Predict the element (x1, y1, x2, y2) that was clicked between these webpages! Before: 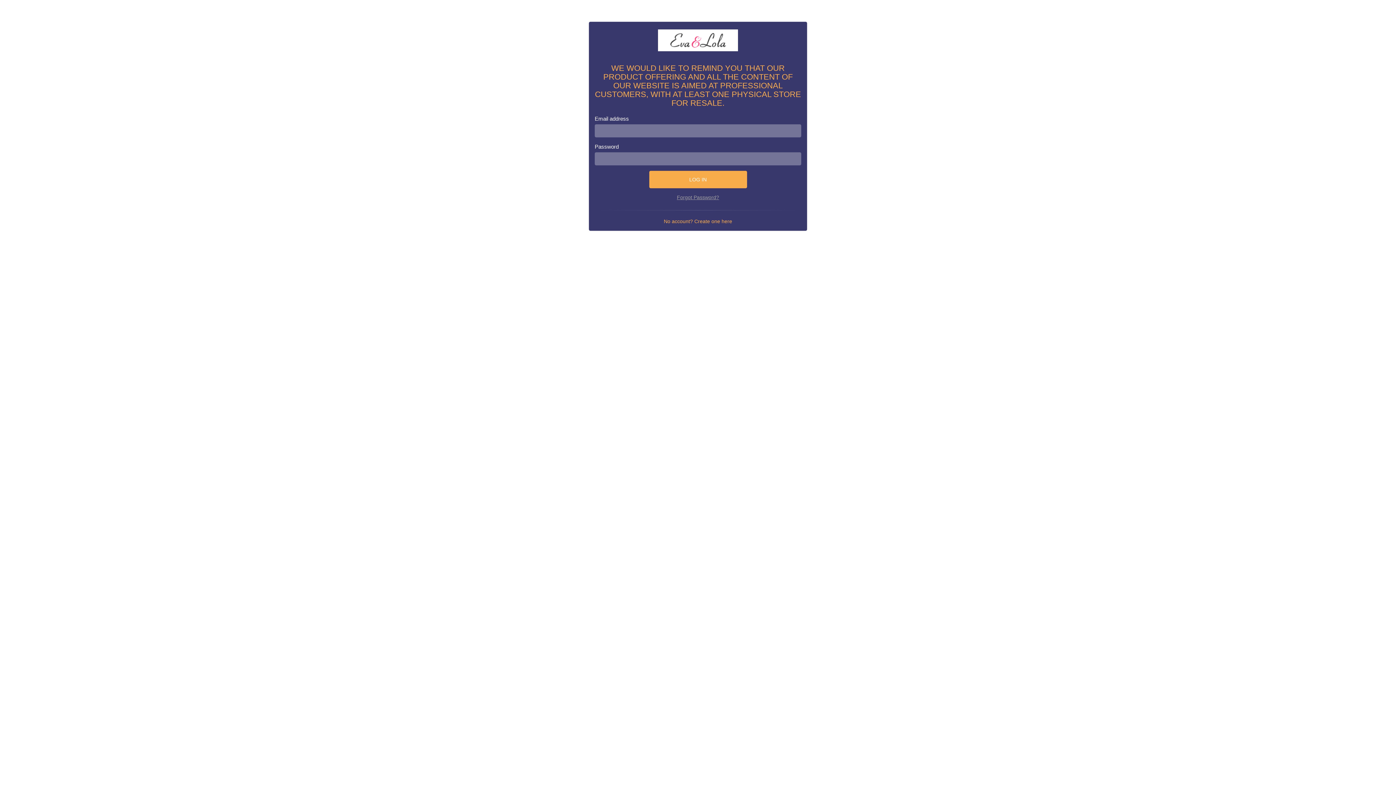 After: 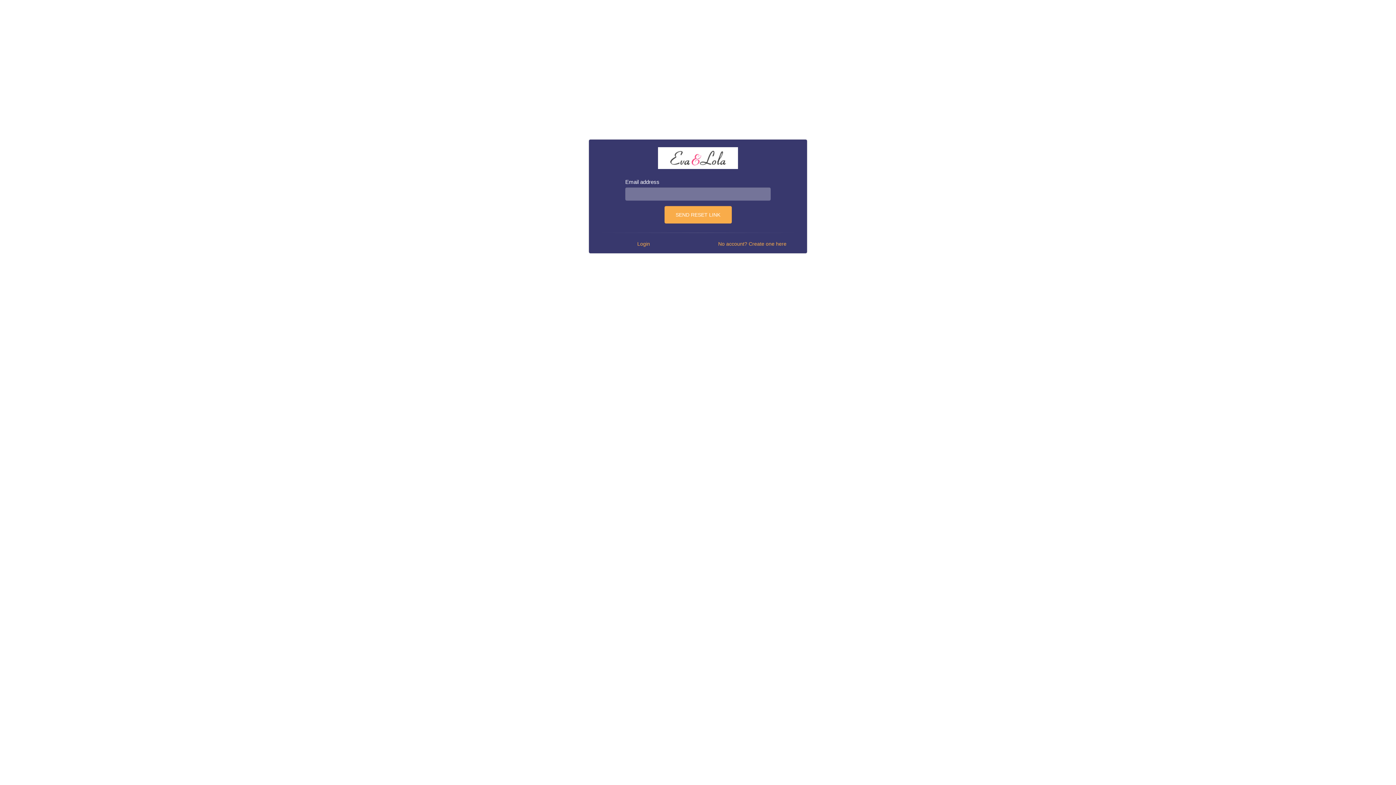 Action: bbox: (677, 194, 719, 200) label: Forgot Password?